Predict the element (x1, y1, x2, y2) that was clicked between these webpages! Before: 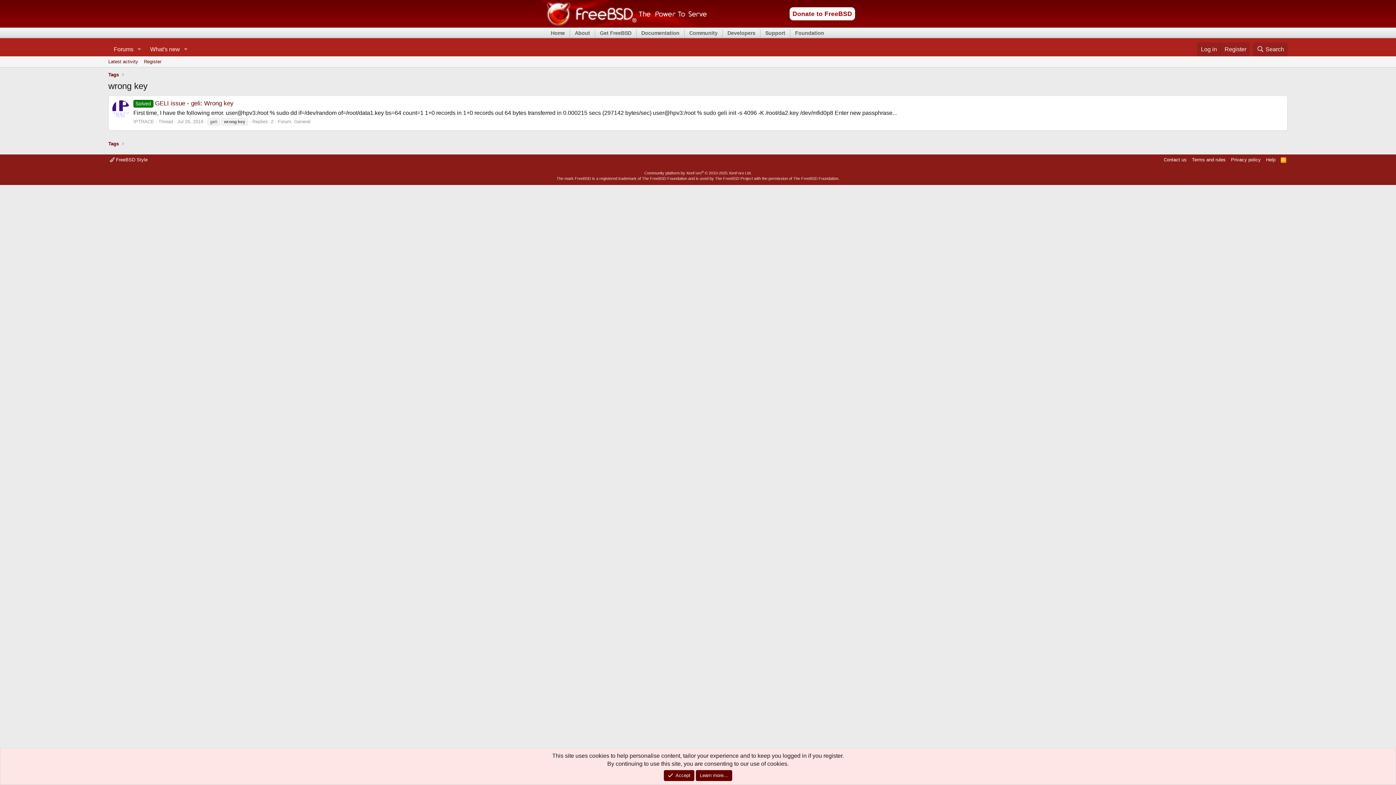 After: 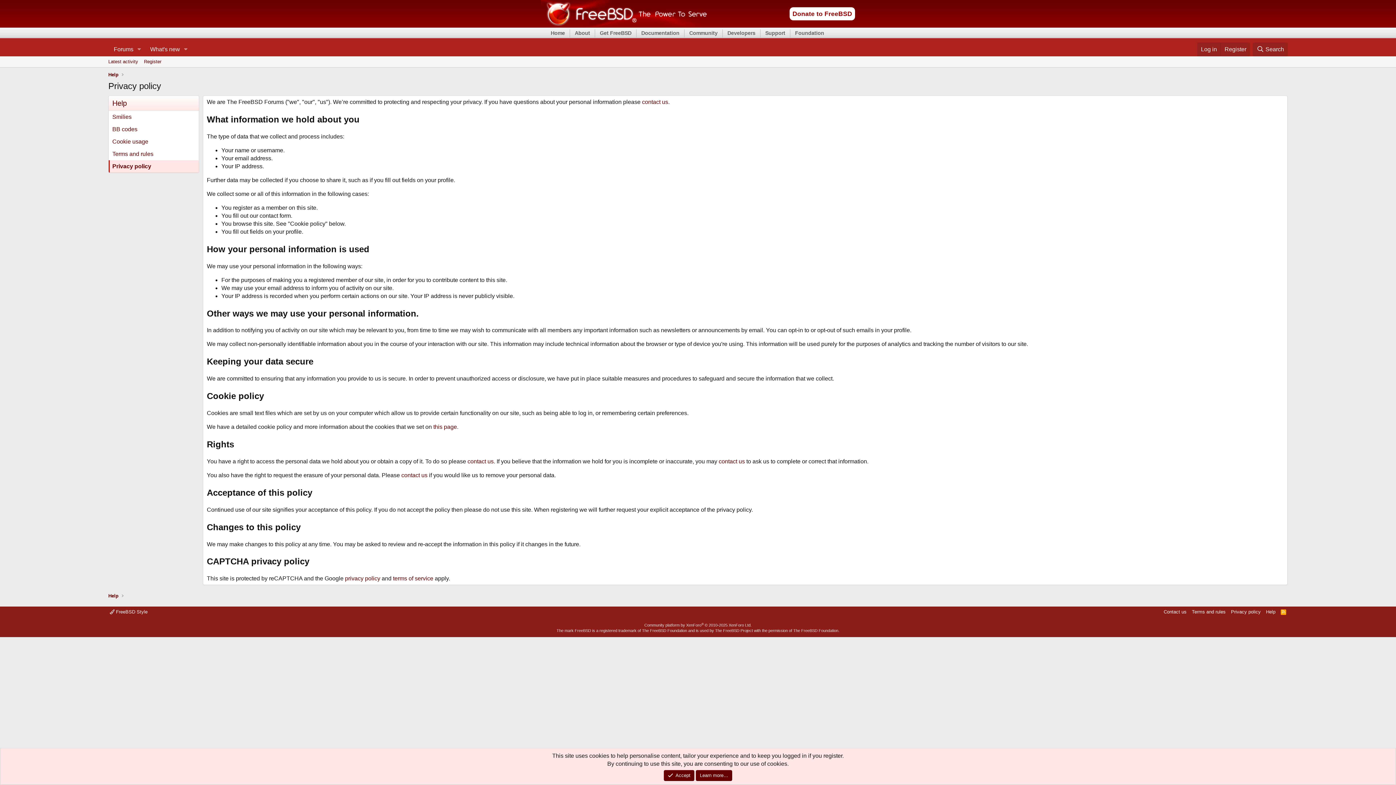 Action: bbox: (1229, 156, 1262, 163) label: Privacy policy